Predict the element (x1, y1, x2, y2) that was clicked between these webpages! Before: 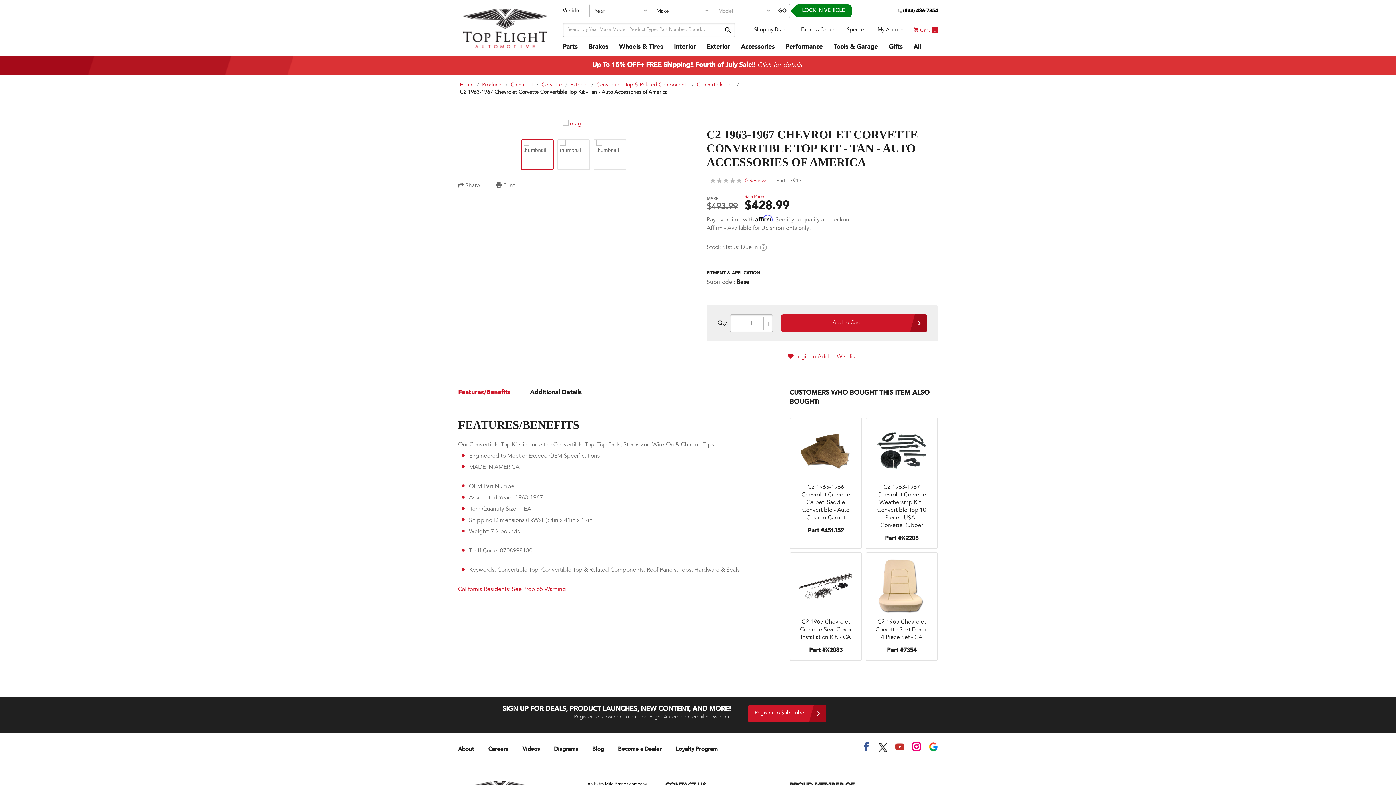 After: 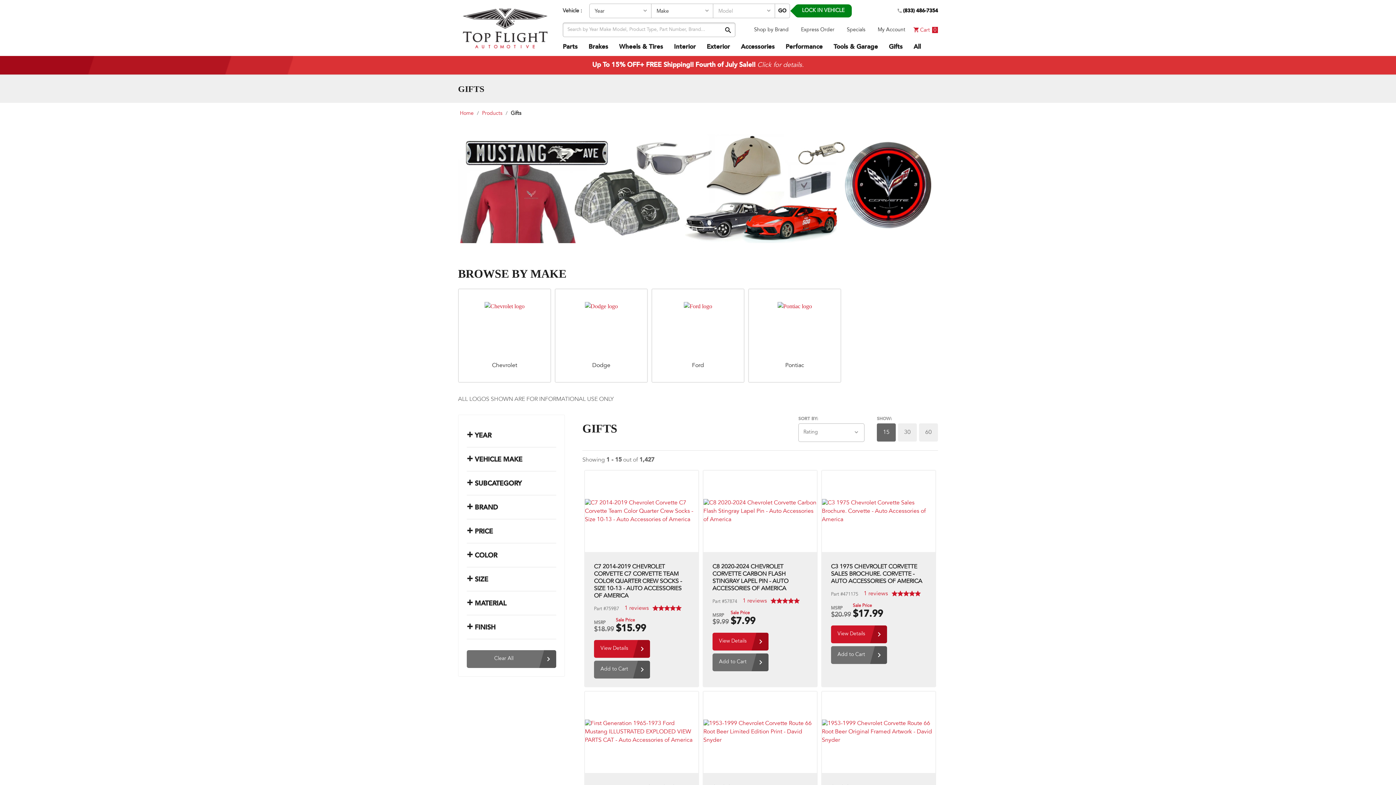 Action: bbox: (889, 38, 902, 56) label: Gifts